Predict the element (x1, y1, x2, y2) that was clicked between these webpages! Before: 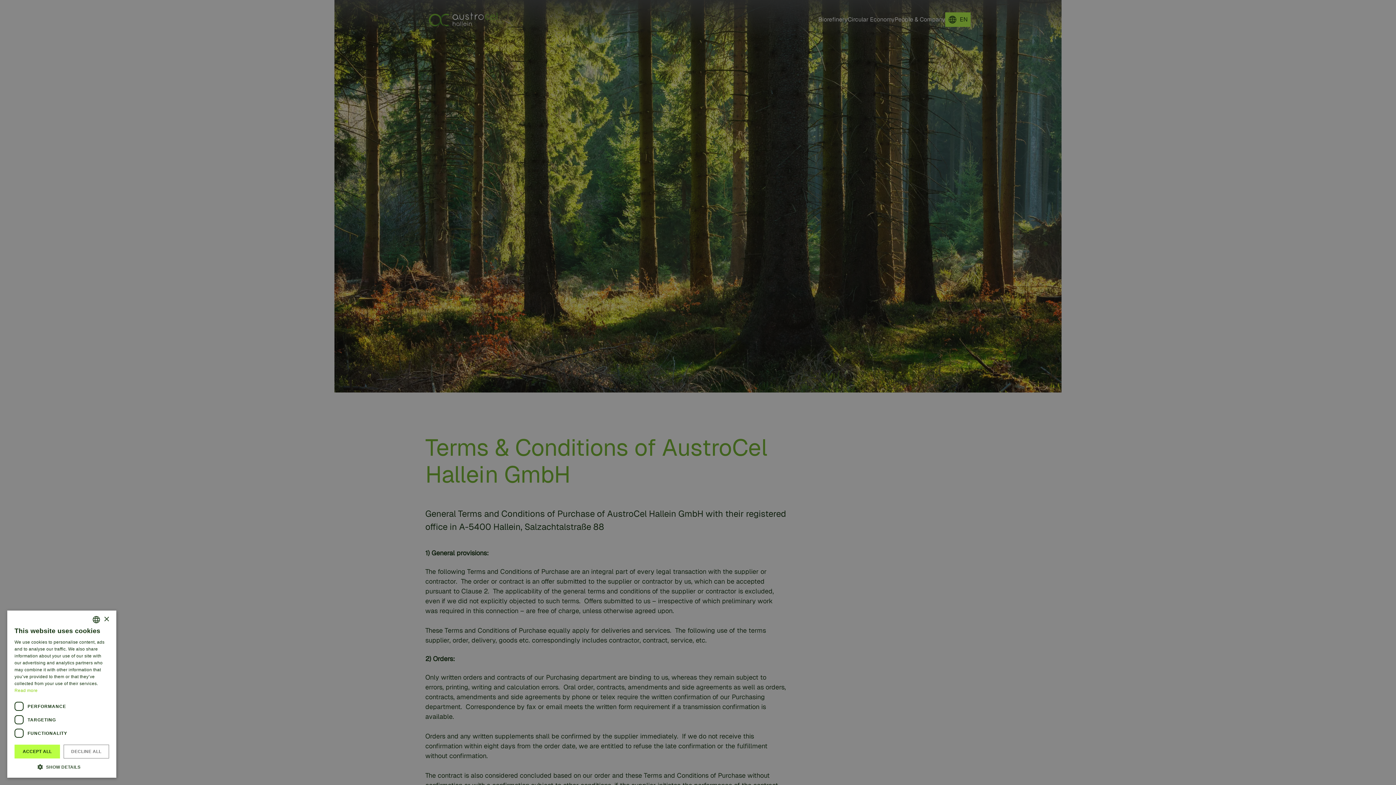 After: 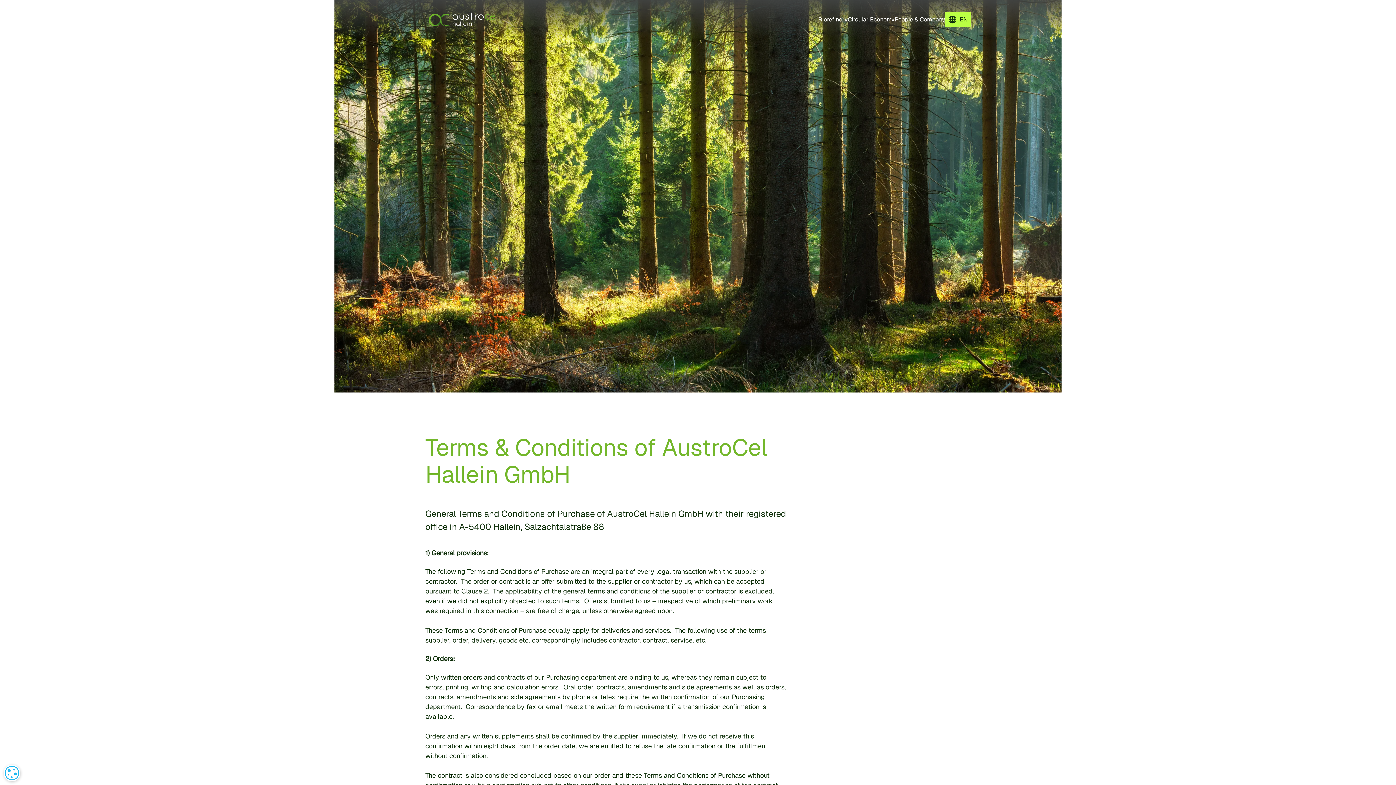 Action: label: DECLINE ALL bbox: (63, 745, 109, 758)